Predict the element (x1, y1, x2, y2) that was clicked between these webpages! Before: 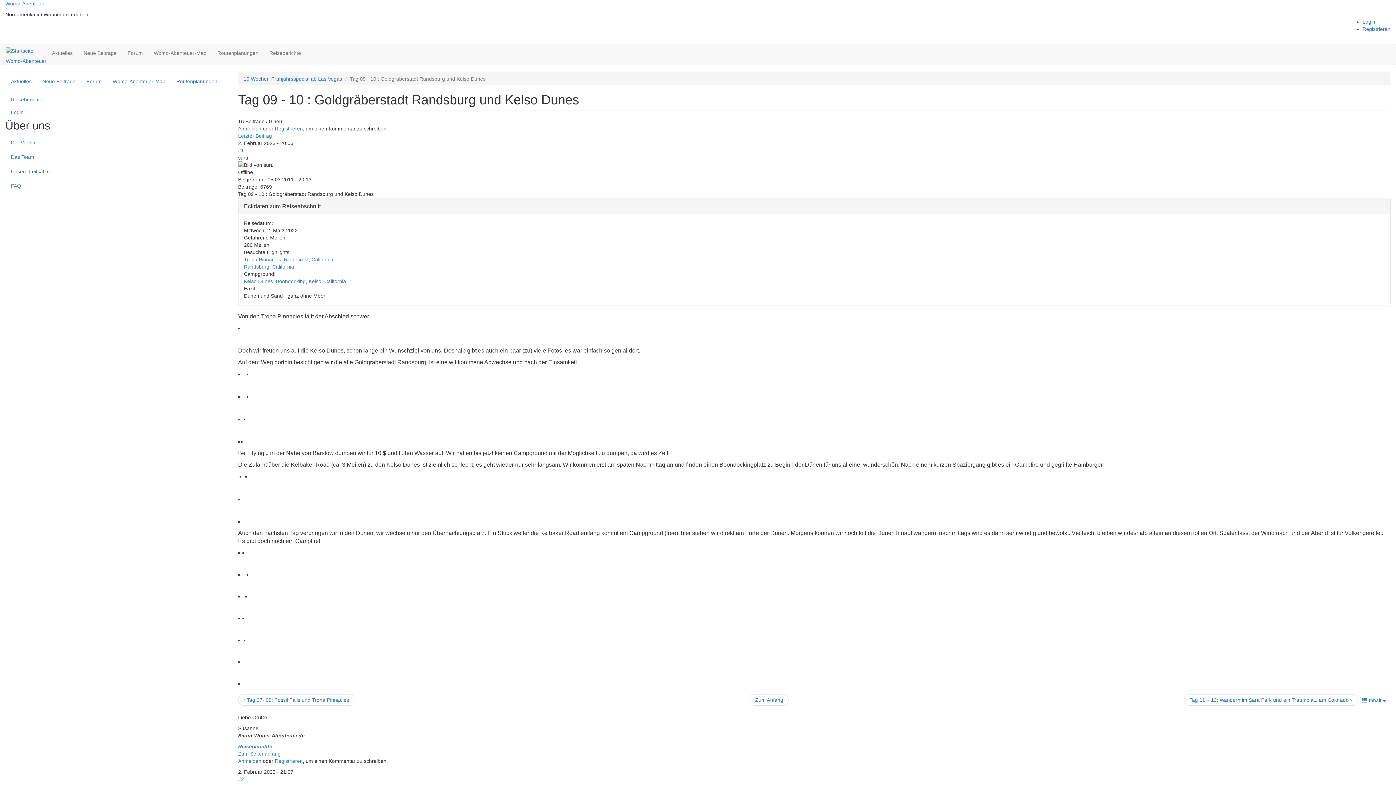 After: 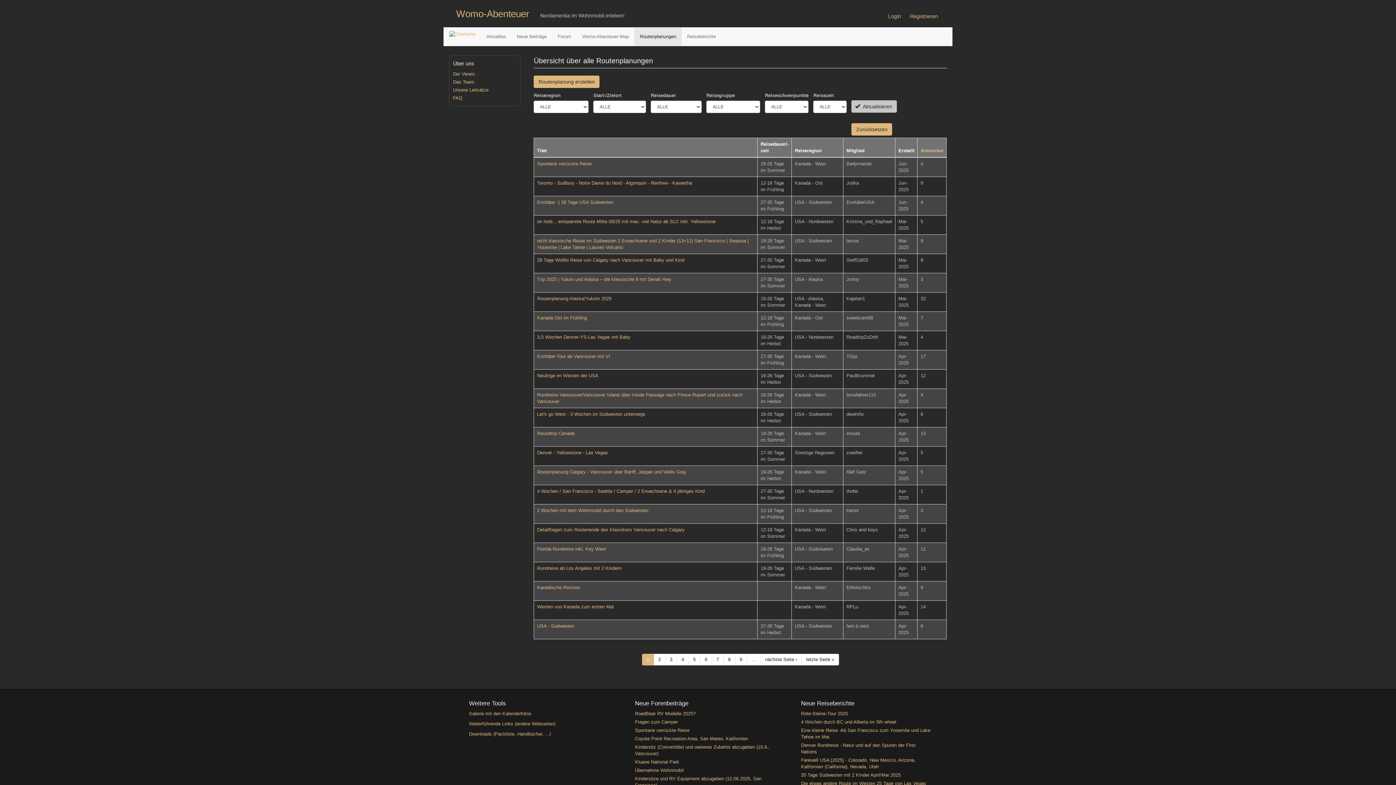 Action: bbox: (212, 44, 264, 62) label: Routenplanungen